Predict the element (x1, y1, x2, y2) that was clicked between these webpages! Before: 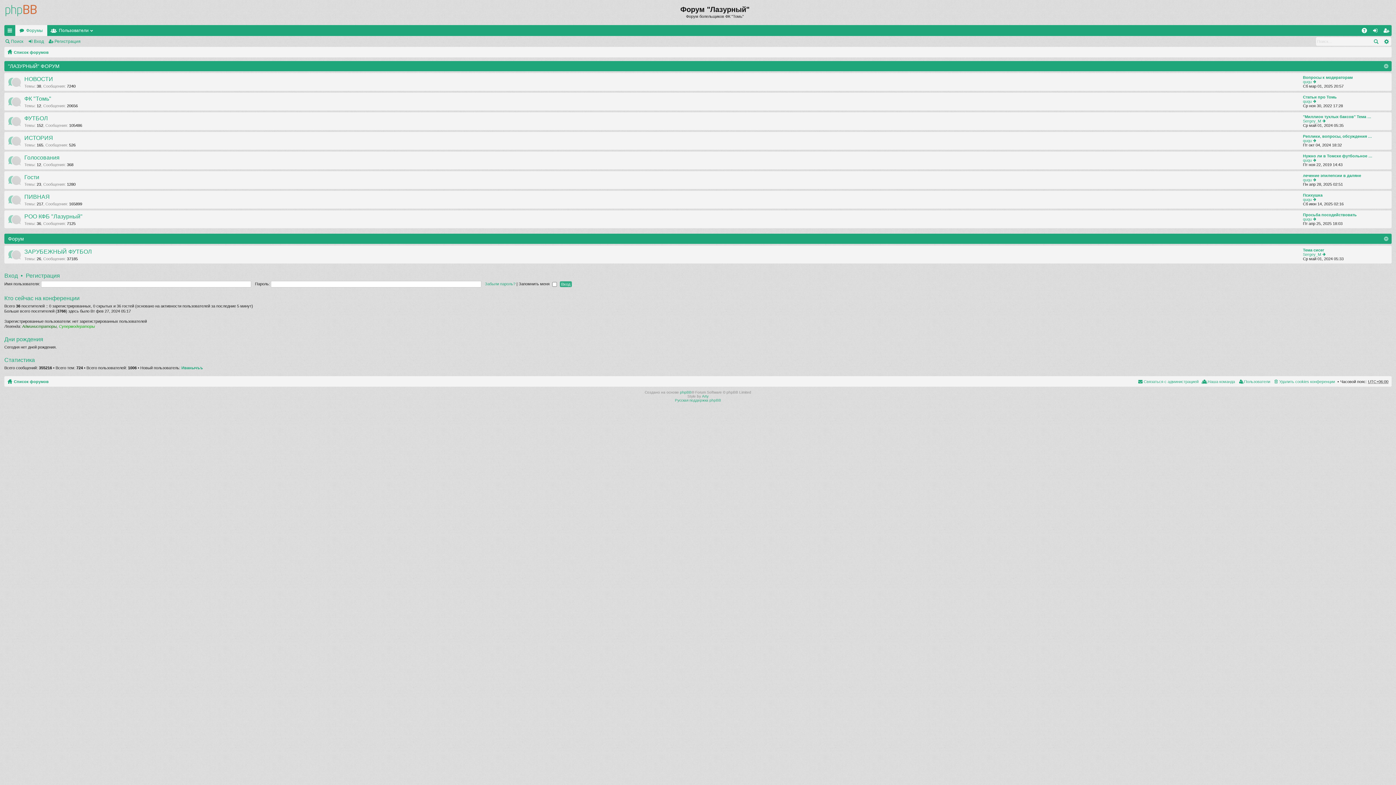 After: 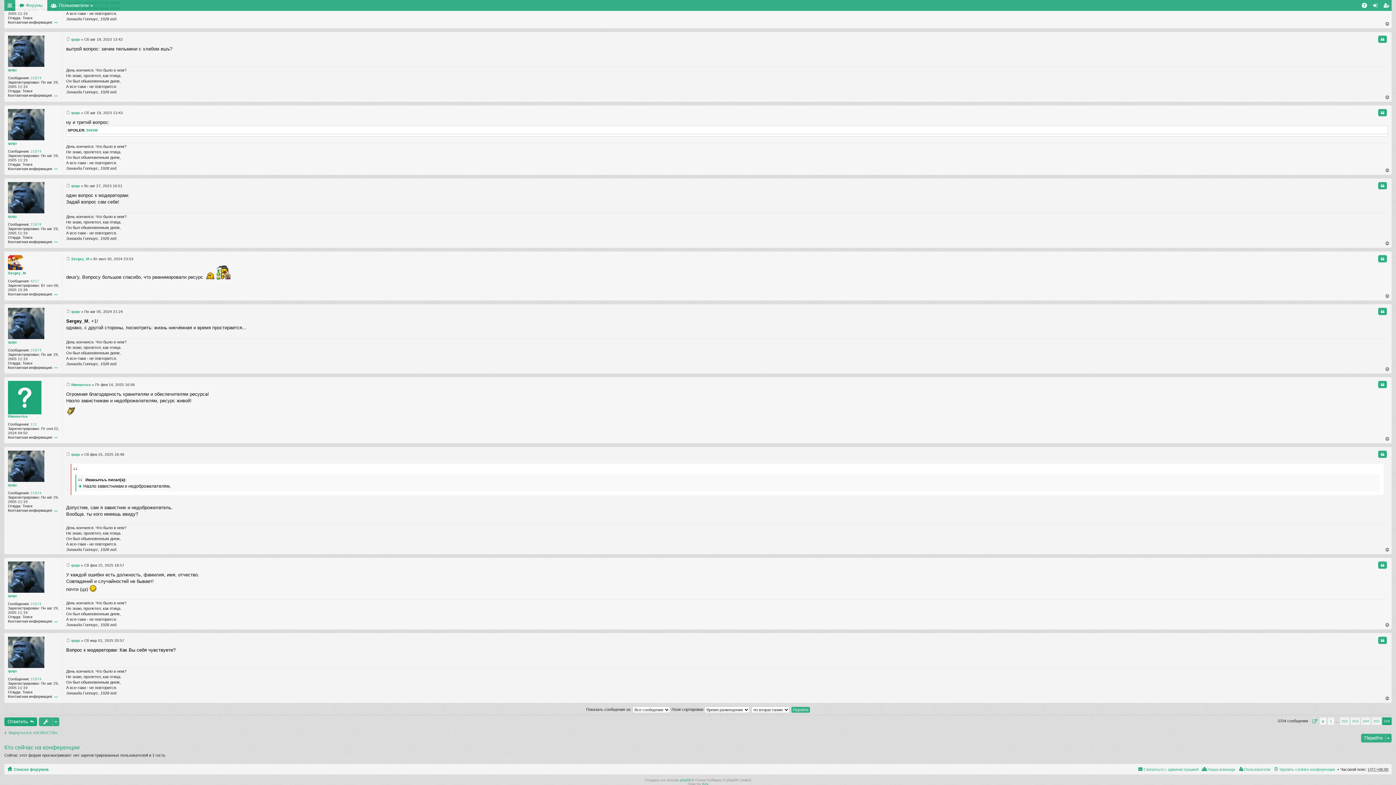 Action: label: Перейти к последнему сообщению bbox: (1313, 79, 1317, 83)